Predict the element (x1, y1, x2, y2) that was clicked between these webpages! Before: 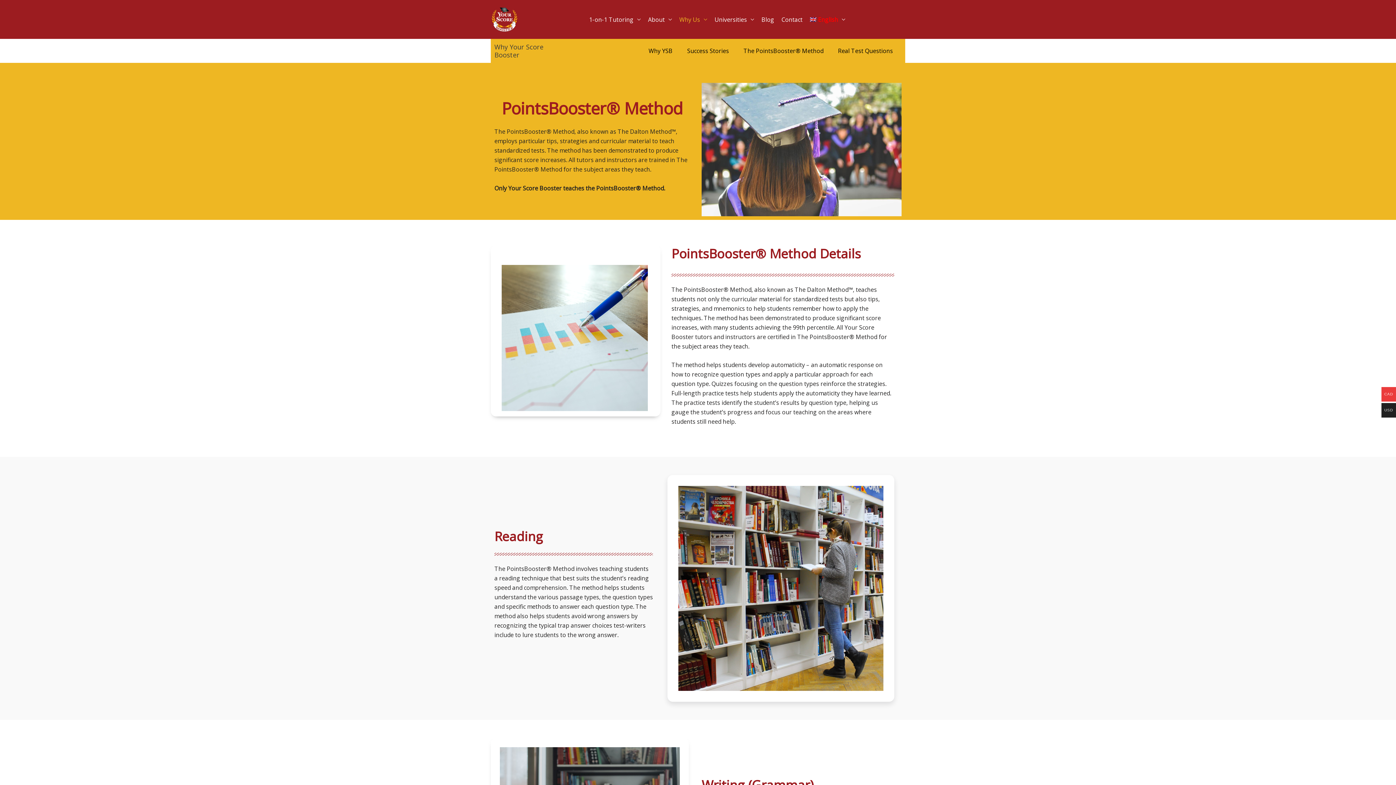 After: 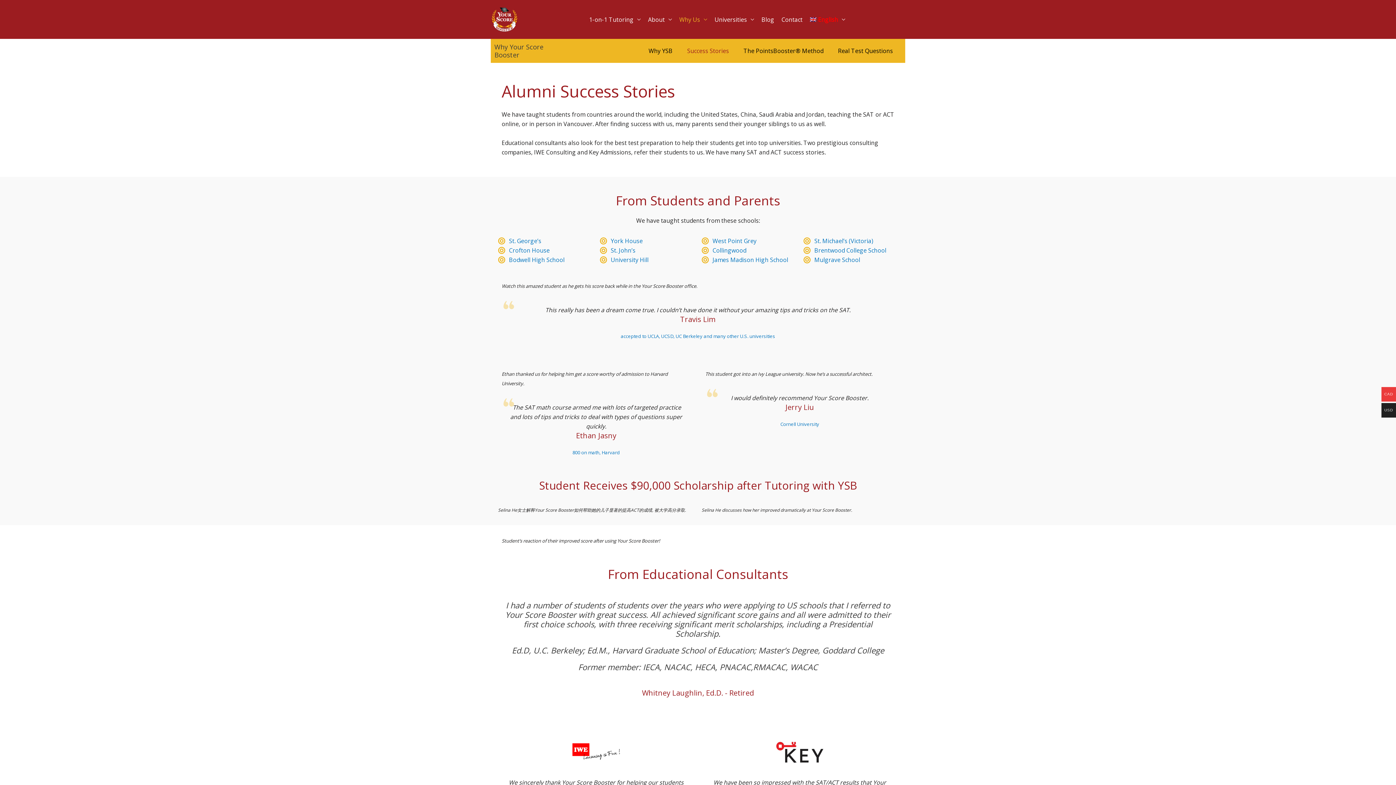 Action: label: Success Stories bbox: (680, 42, 736, 59)